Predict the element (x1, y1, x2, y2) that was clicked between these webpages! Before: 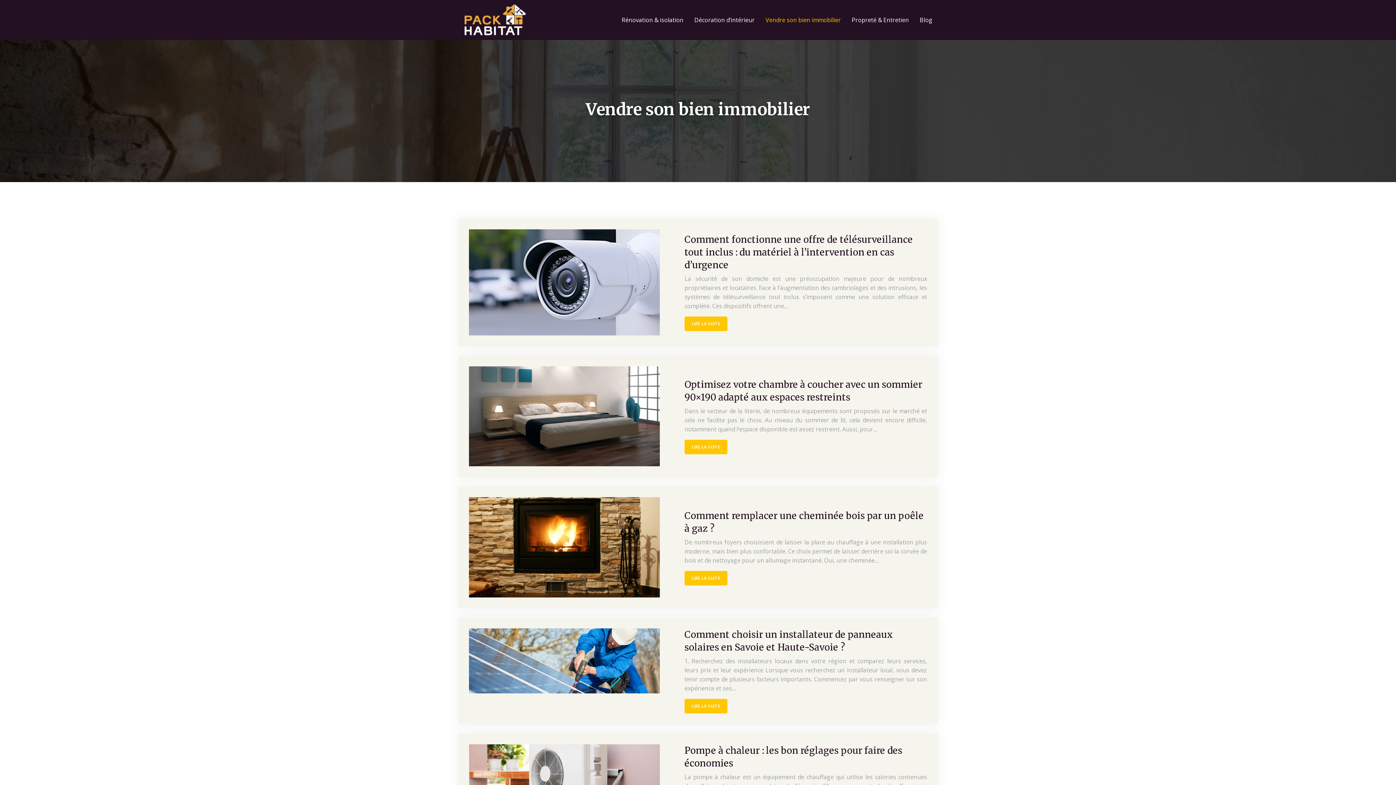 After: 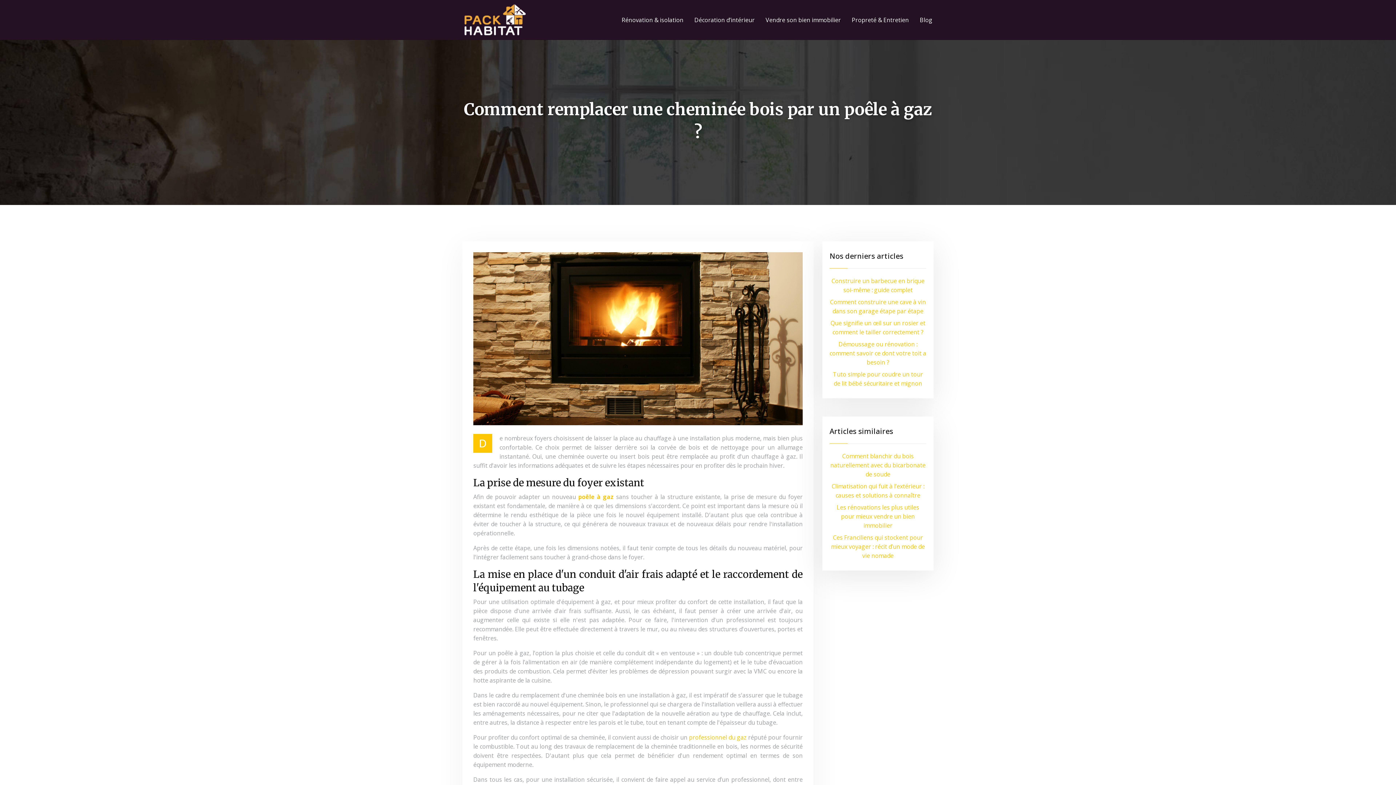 Action: bbox: (684, 571, 727, 585) label: LIRE LA SUITE